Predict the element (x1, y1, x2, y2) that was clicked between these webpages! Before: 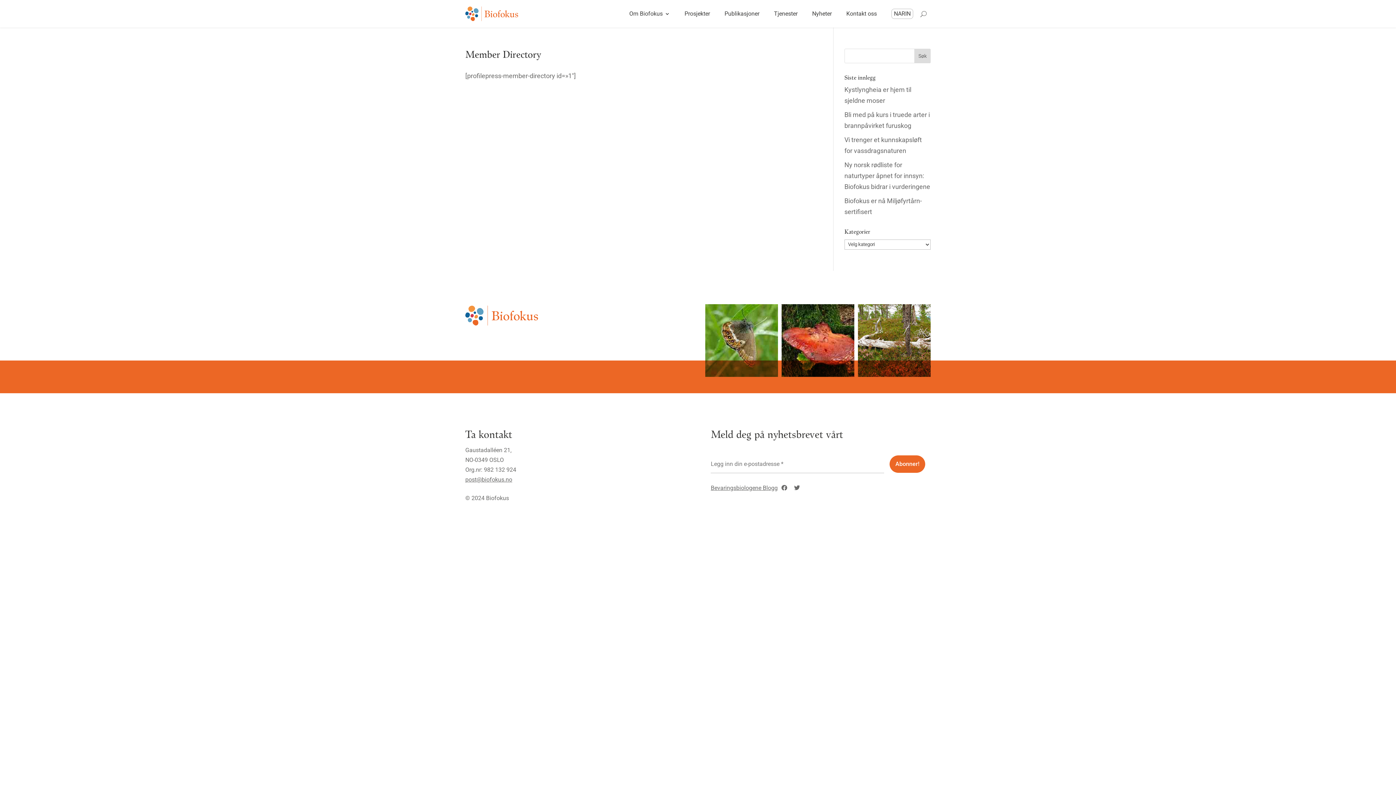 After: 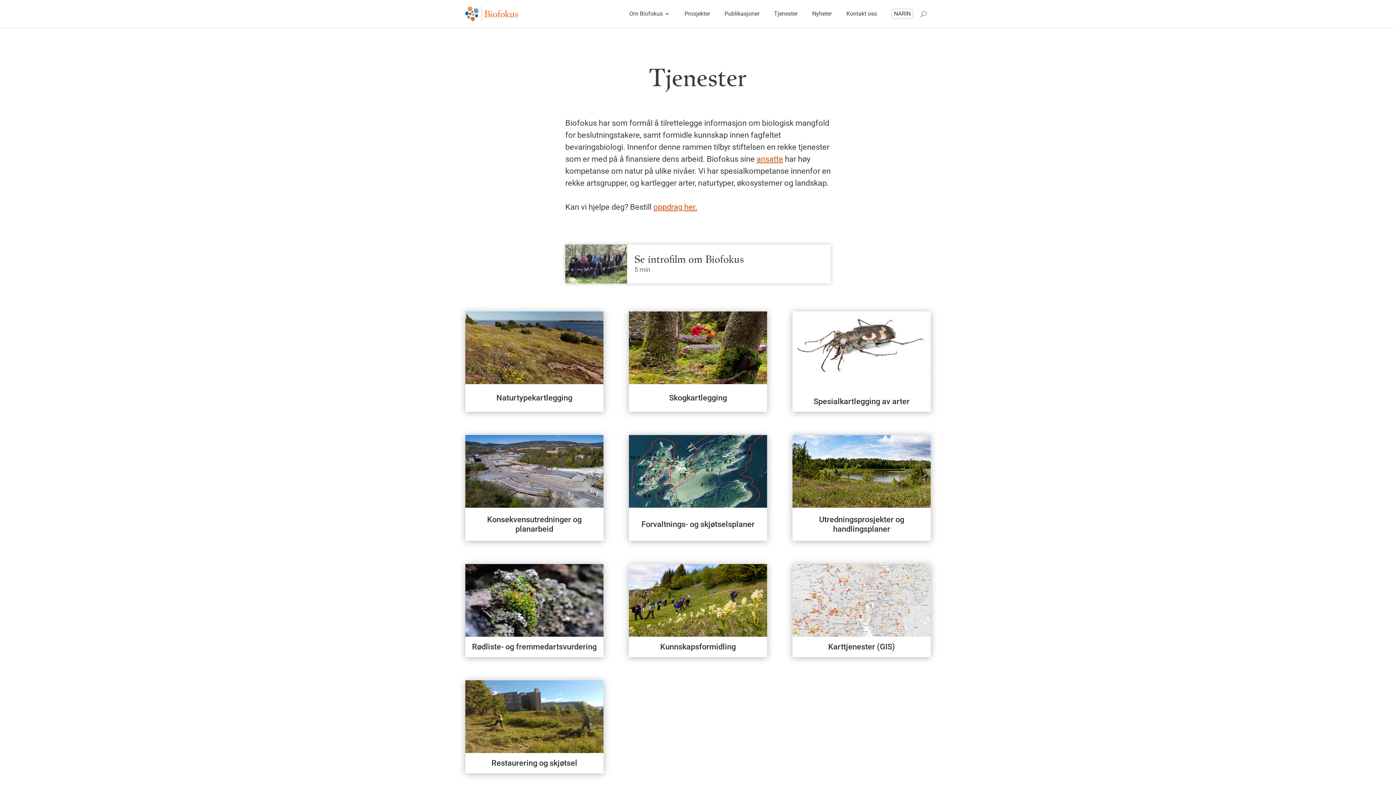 Action: label: Tjenester bbox: (774, 0, 797, 27)